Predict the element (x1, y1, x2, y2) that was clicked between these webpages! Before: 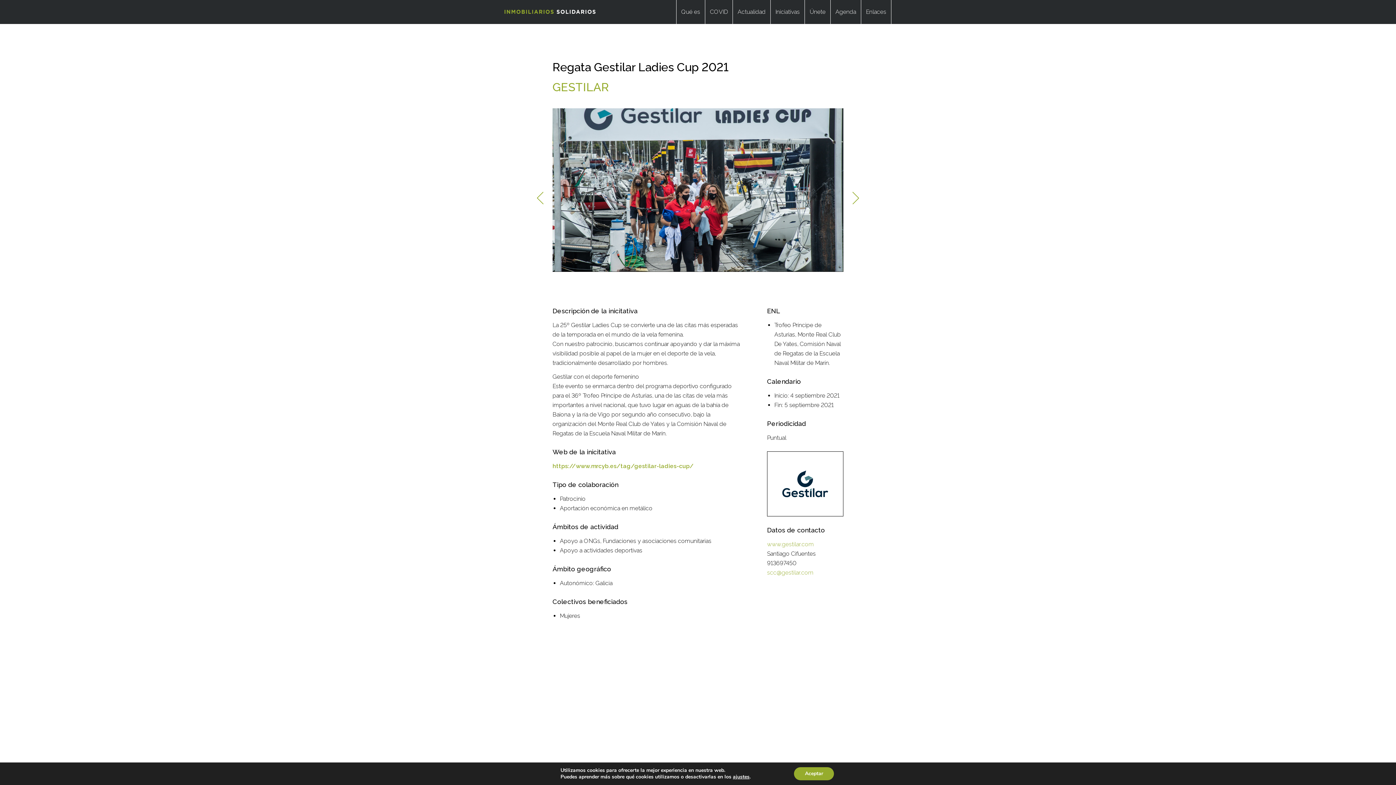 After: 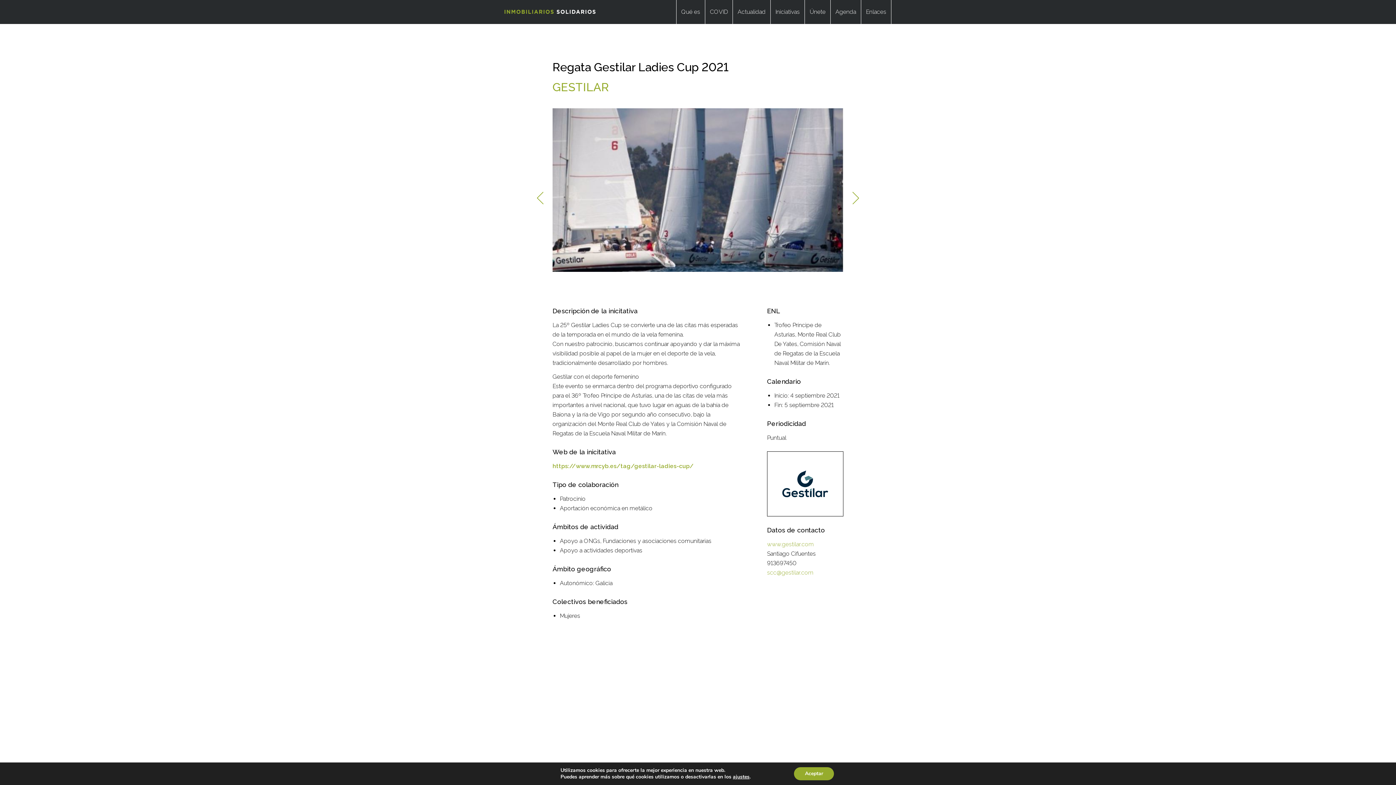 Action: bbox: (850, 190, 861, 206) label: Next